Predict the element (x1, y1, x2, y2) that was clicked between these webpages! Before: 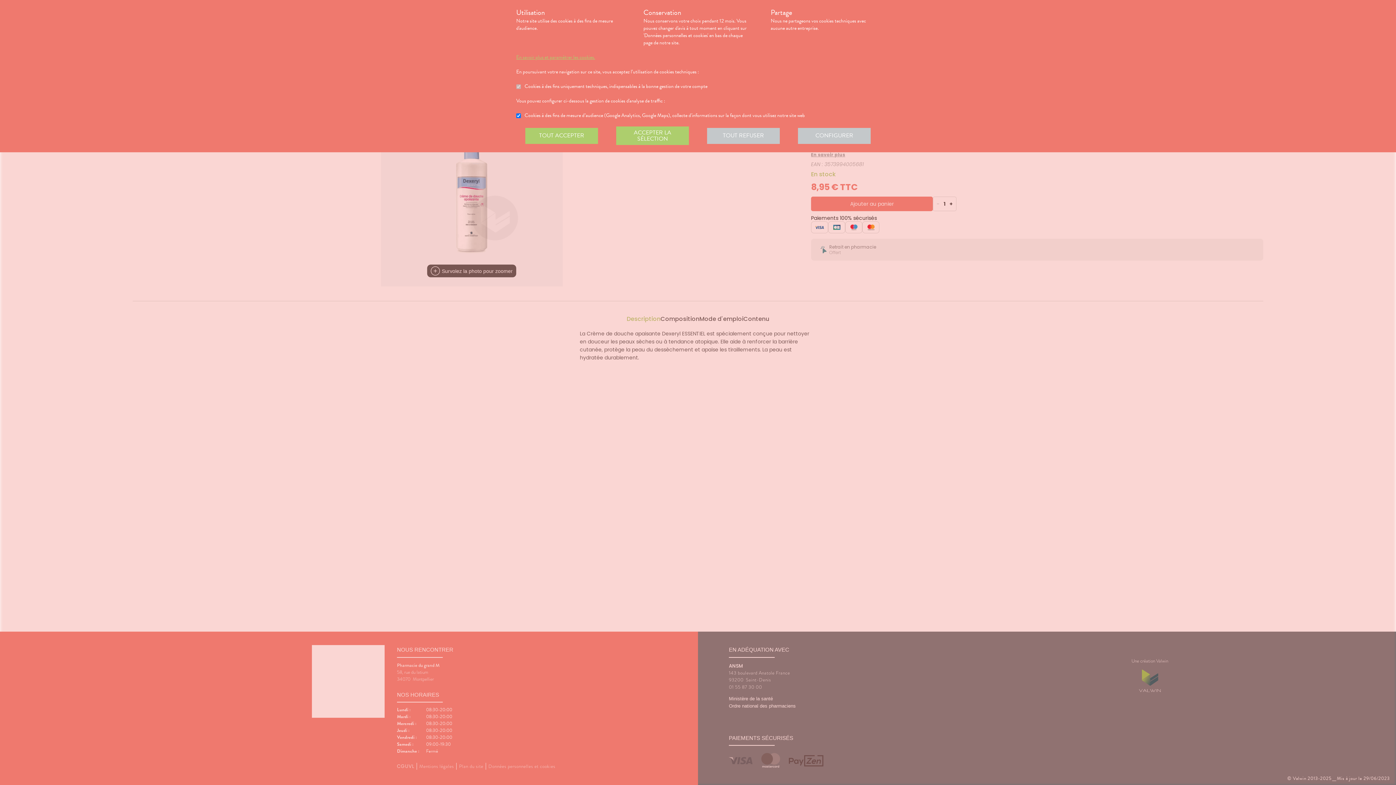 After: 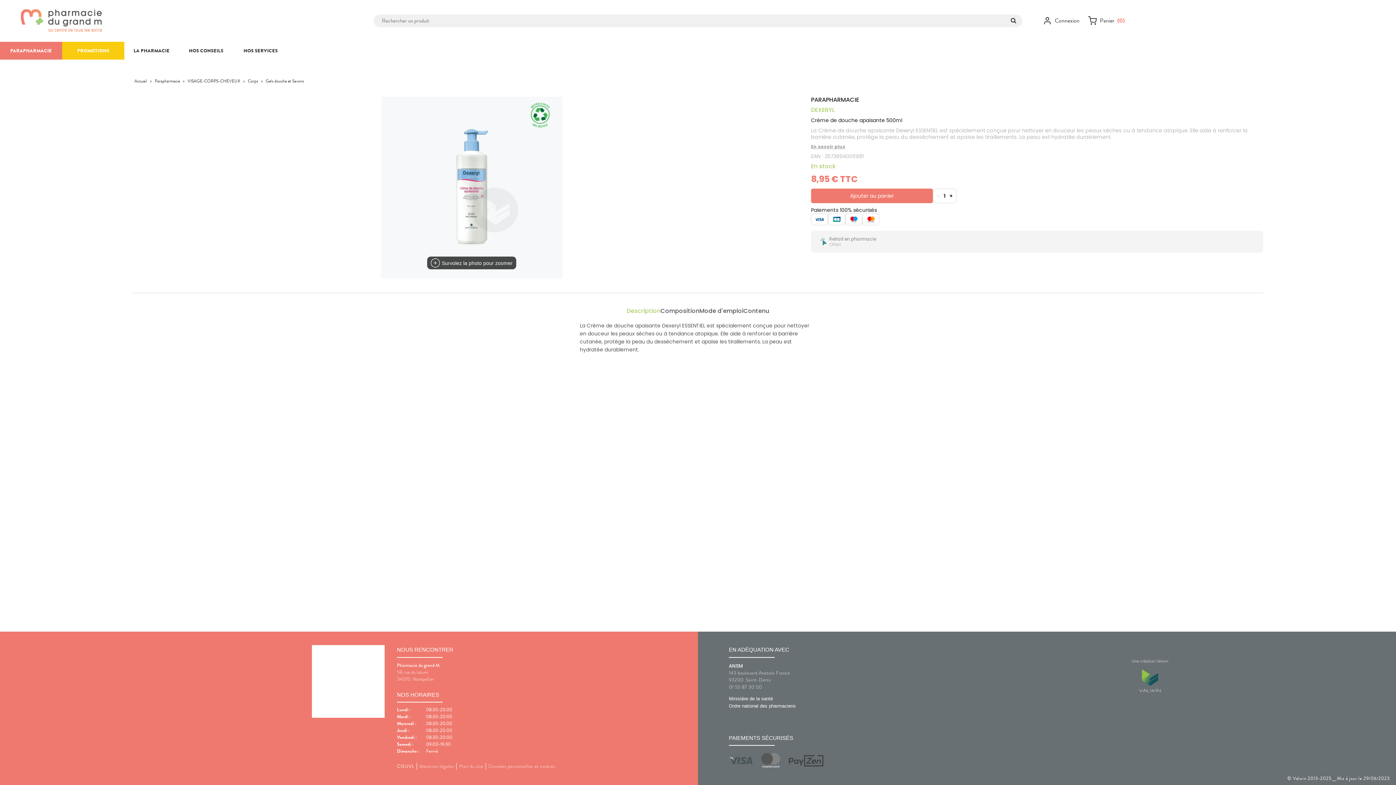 Action: bbox: (616, 126, 689, 145) label: ACCEPTER LA SÉLECTION